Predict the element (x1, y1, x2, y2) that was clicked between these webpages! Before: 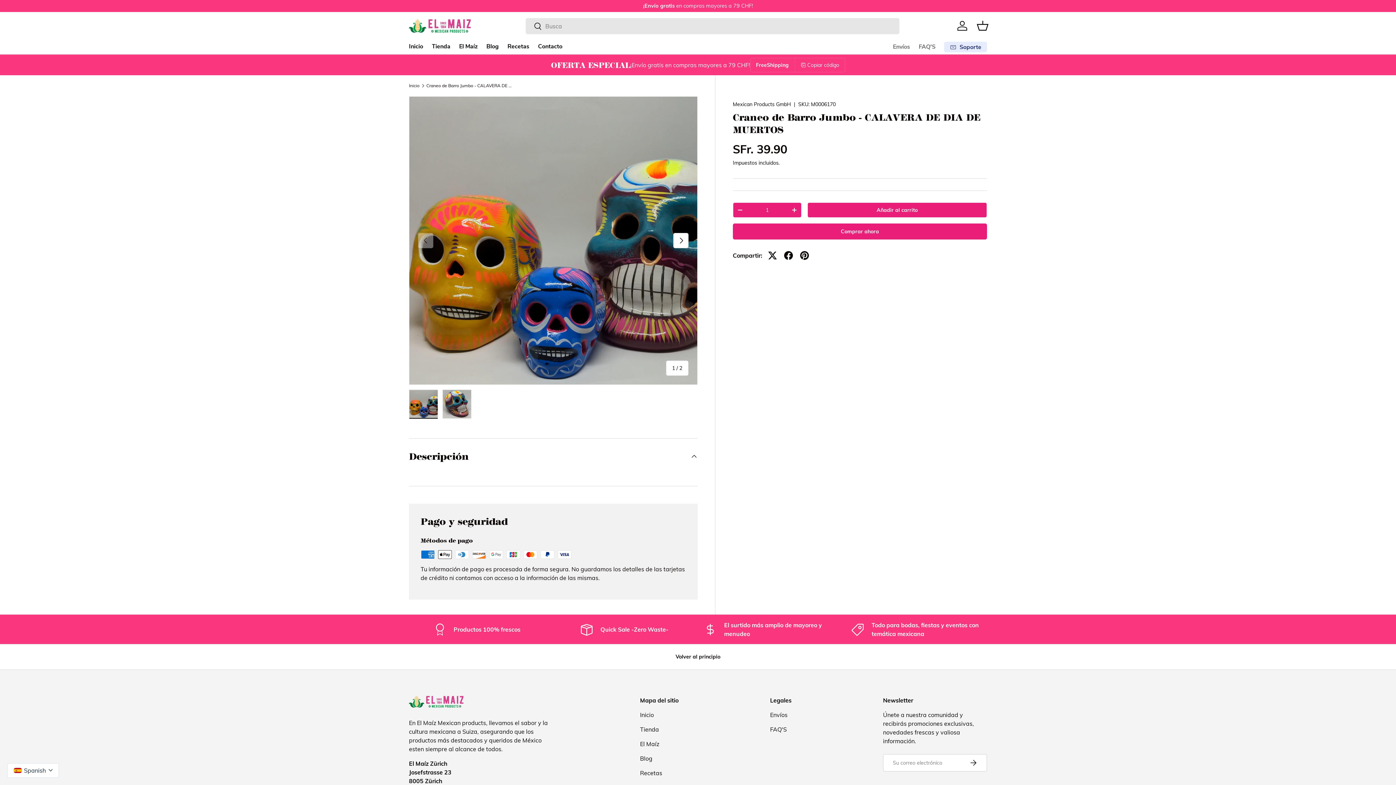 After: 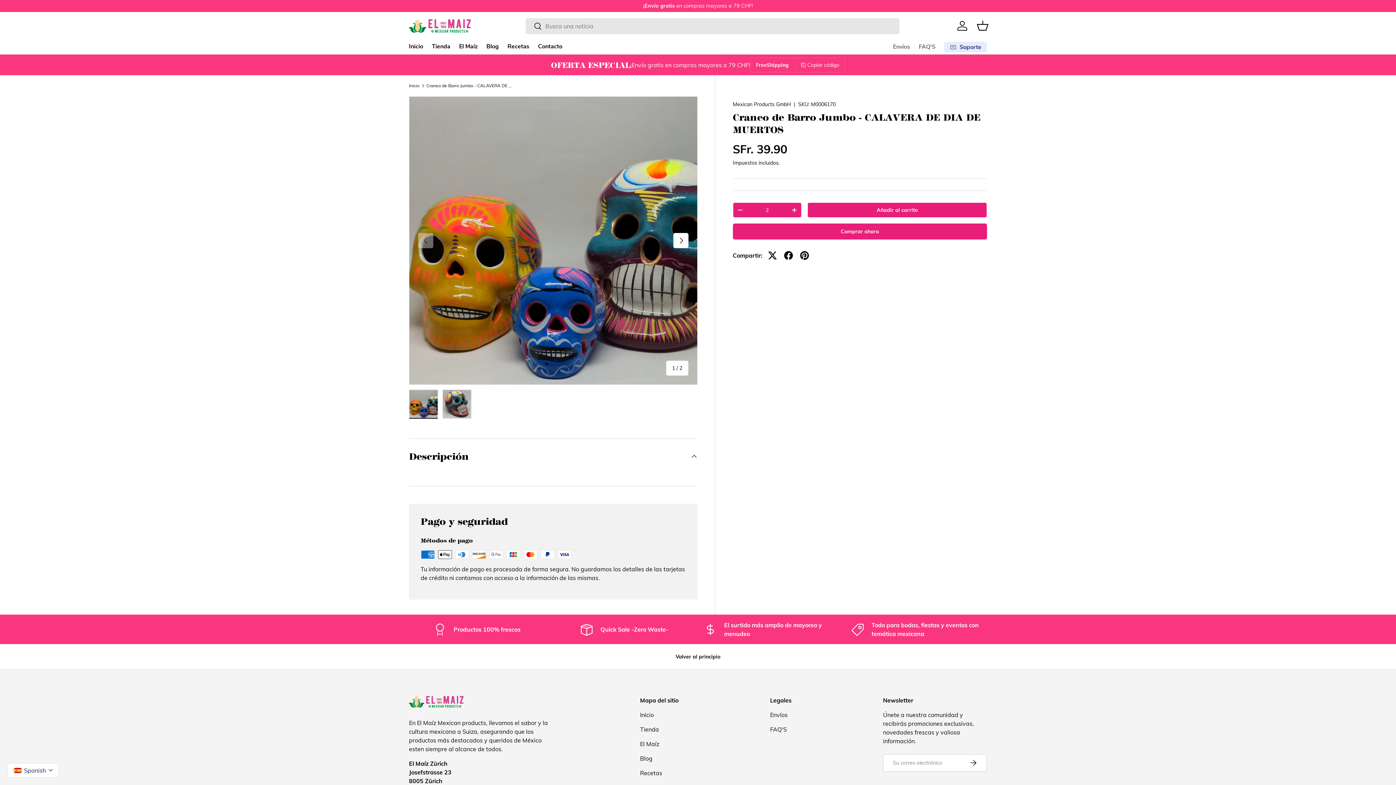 Action: label: + bbox: (787, 203, 801, 217)